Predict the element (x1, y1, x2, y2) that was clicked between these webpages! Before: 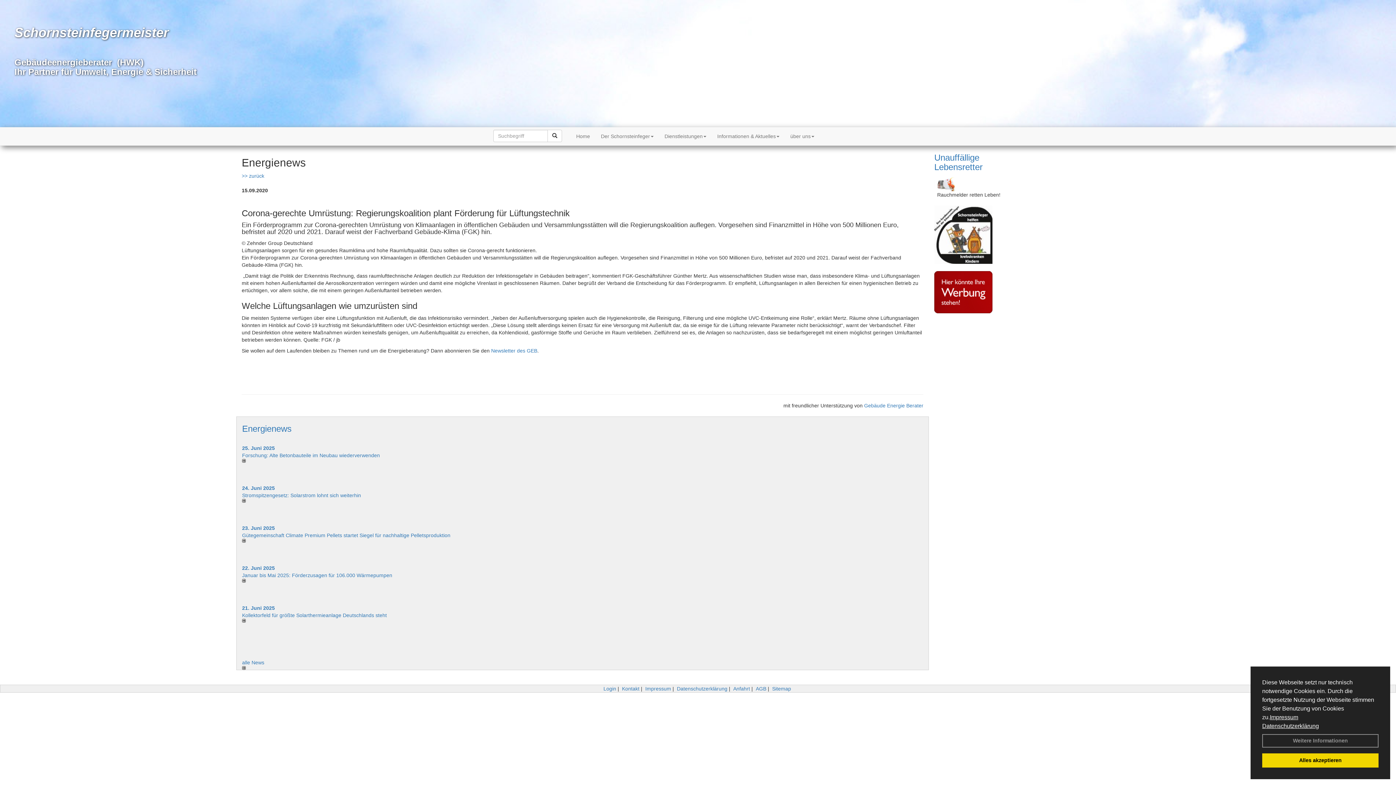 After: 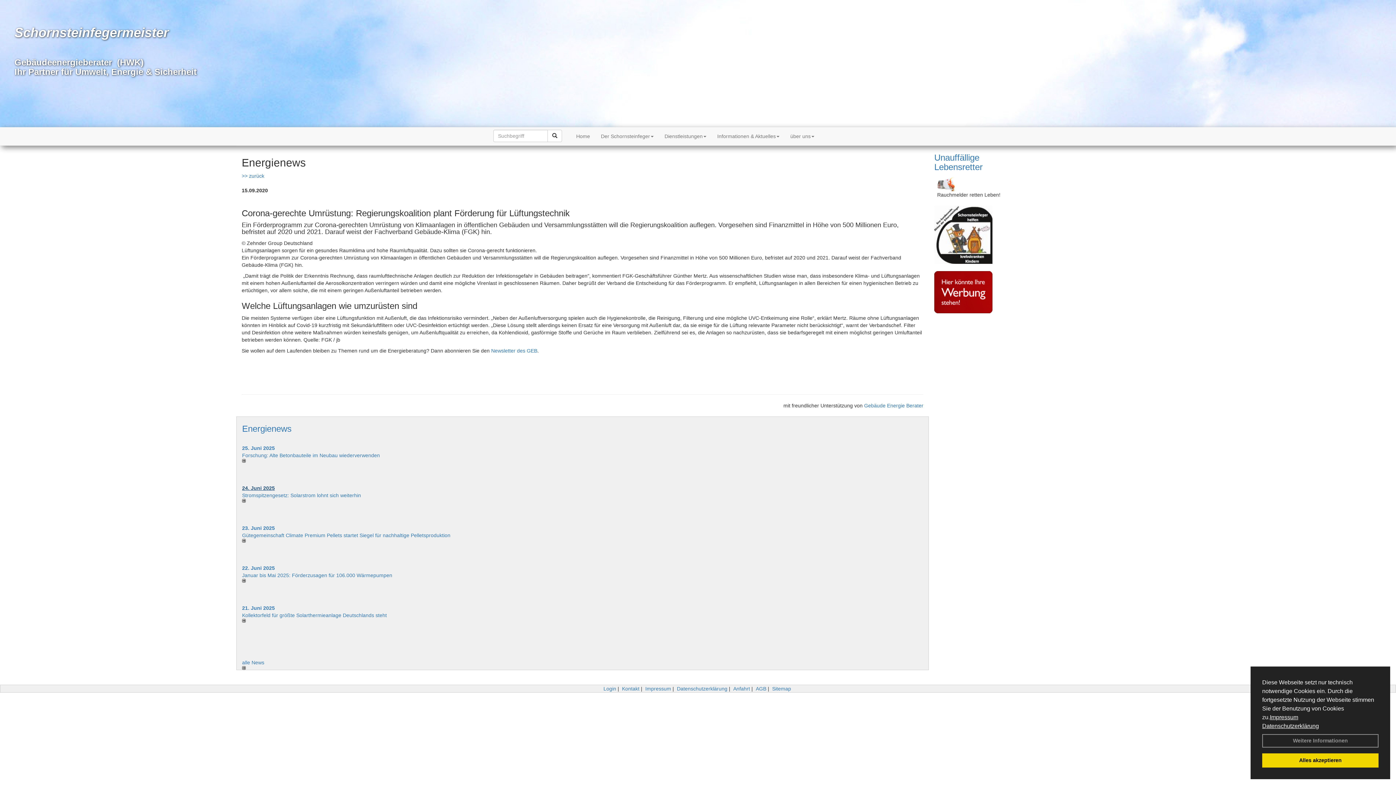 Action: label: 24. Juni 2025 bbox: (242, 485, 274, 491)